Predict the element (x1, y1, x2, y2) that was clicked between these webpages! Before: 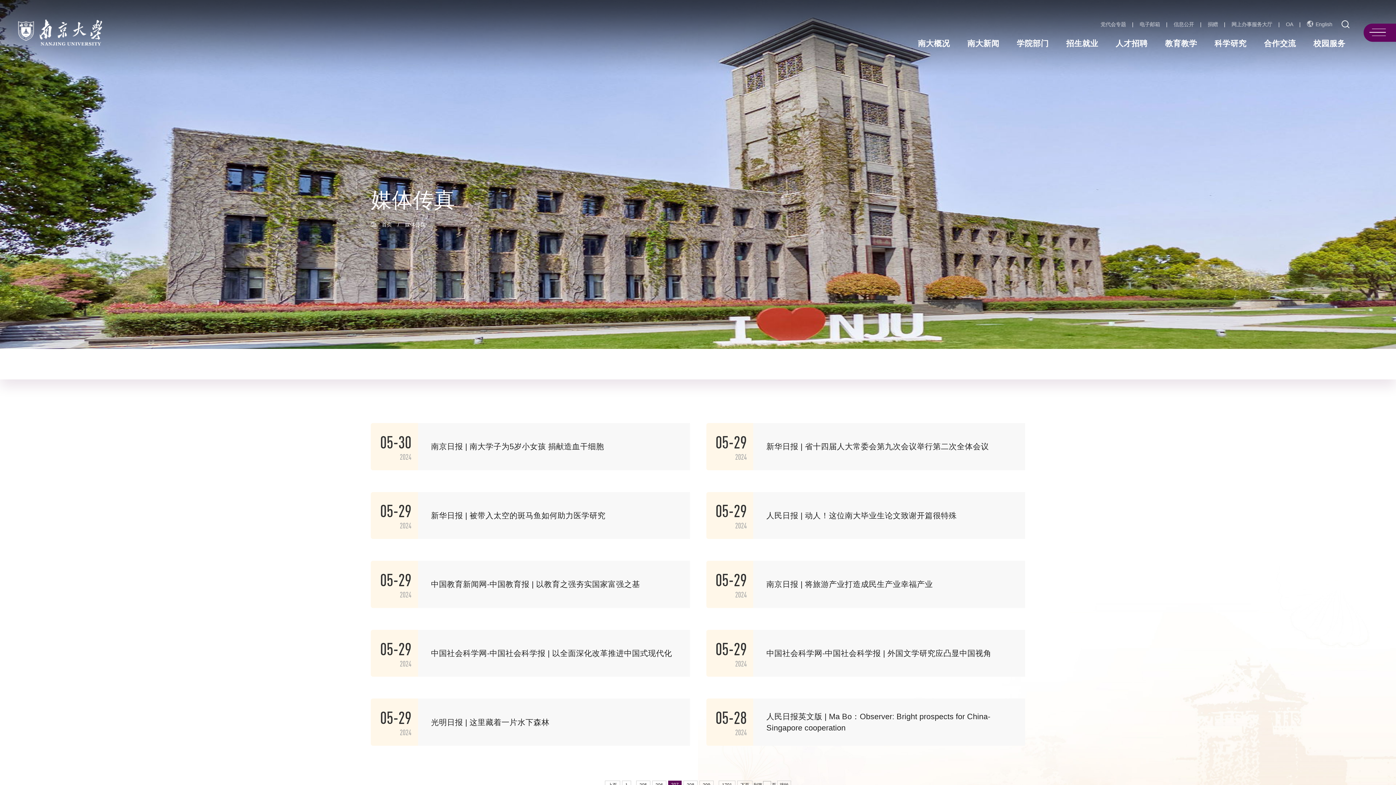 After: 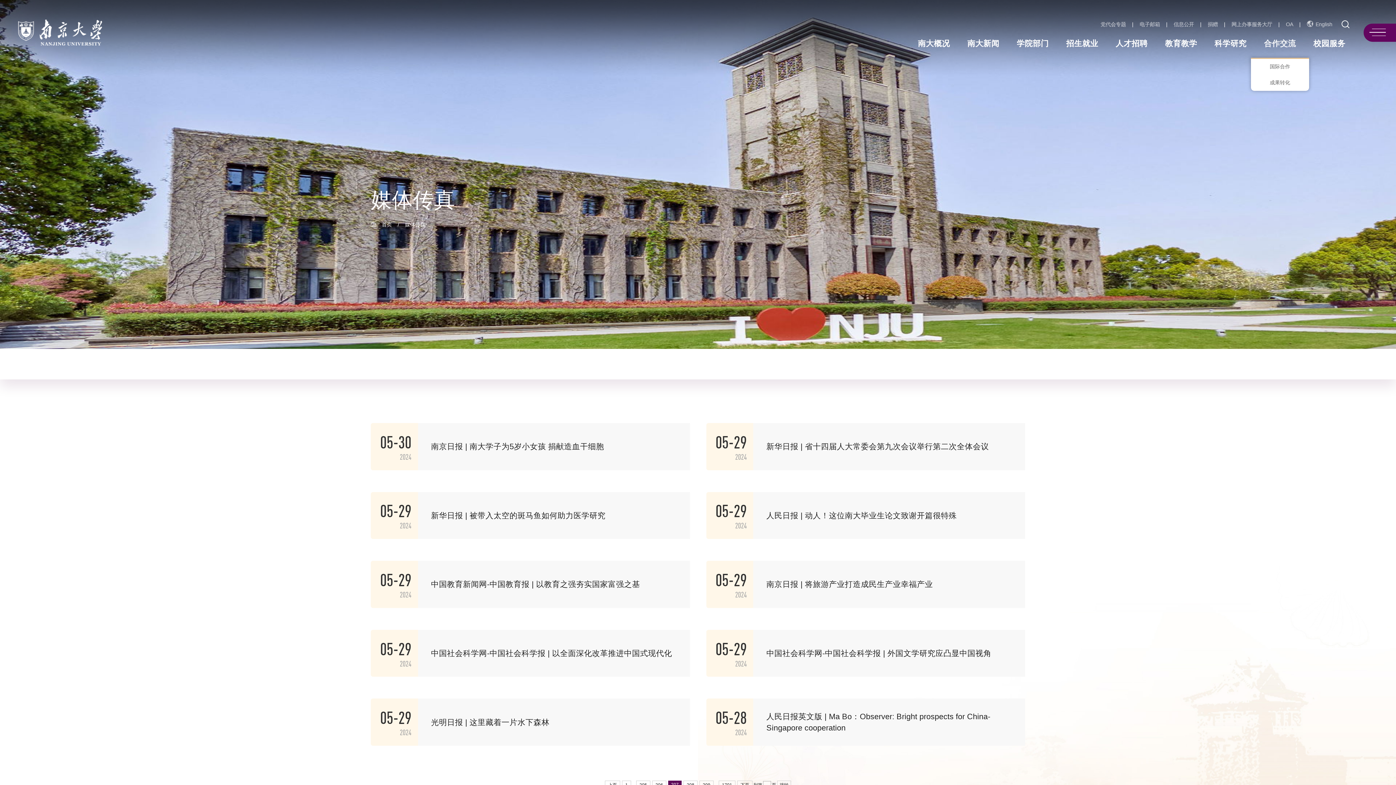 Action: bbox: (1264, 29, 1296, 57) label: 合作交流